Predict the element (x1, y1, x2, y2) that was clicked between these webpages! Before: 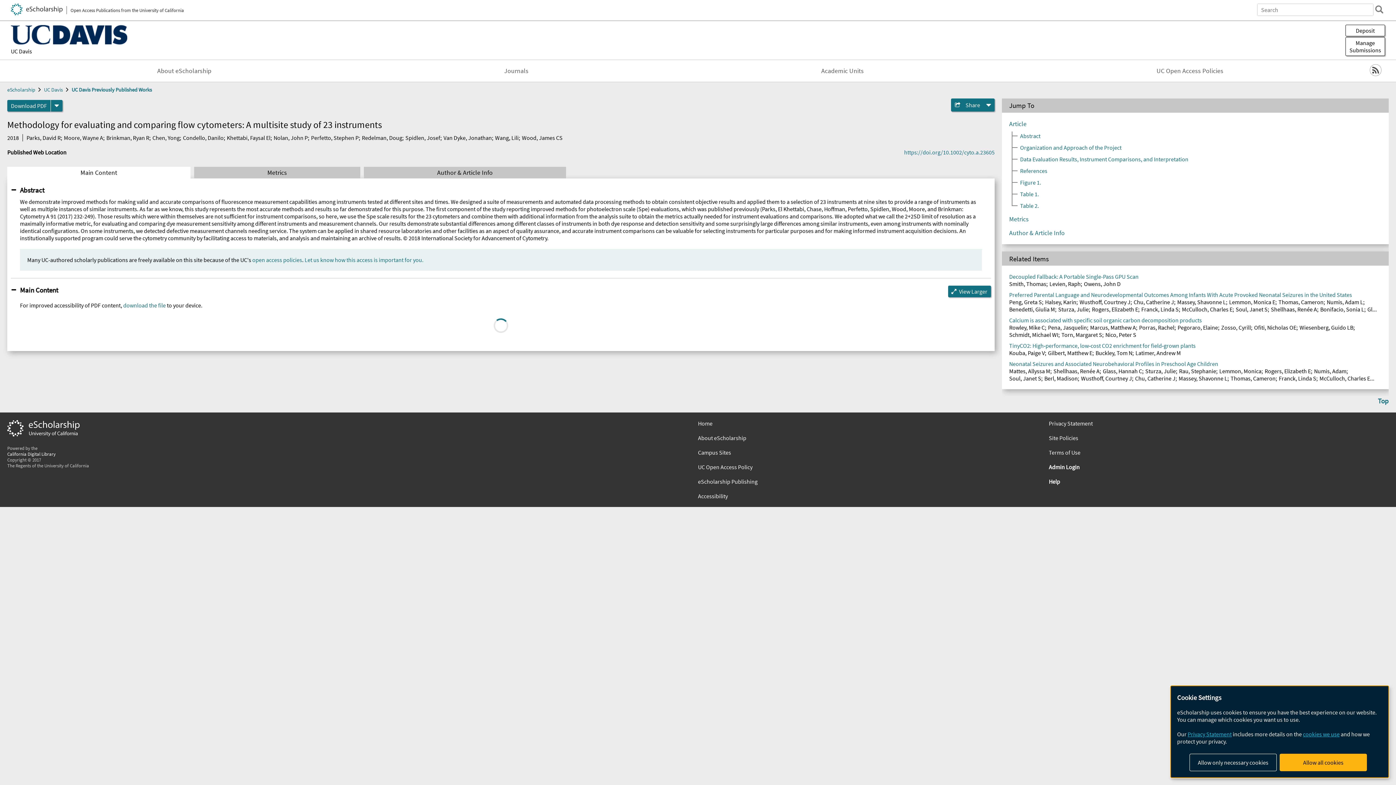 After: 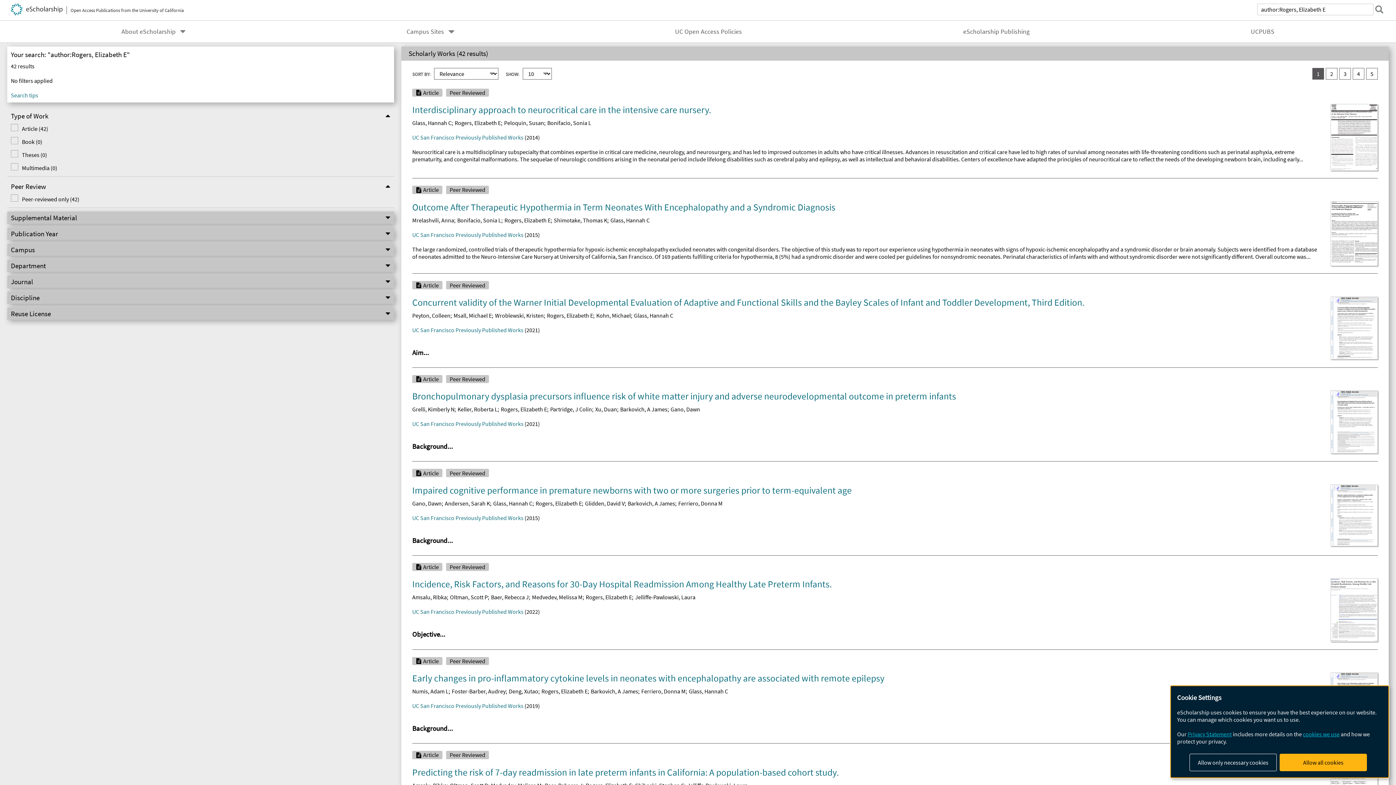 Action: label: Rogers, Elizabeth E bbox: (1265, 367, 1311, 375)